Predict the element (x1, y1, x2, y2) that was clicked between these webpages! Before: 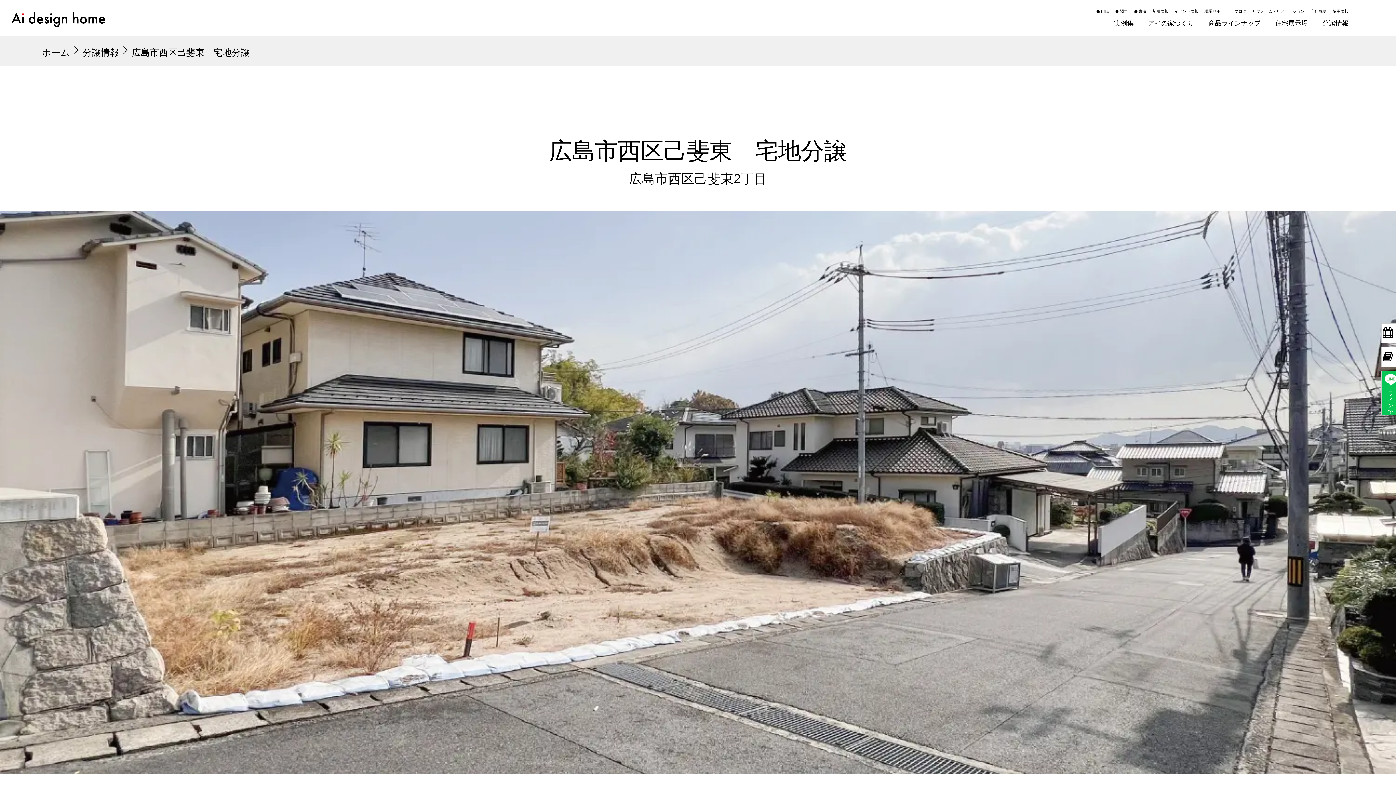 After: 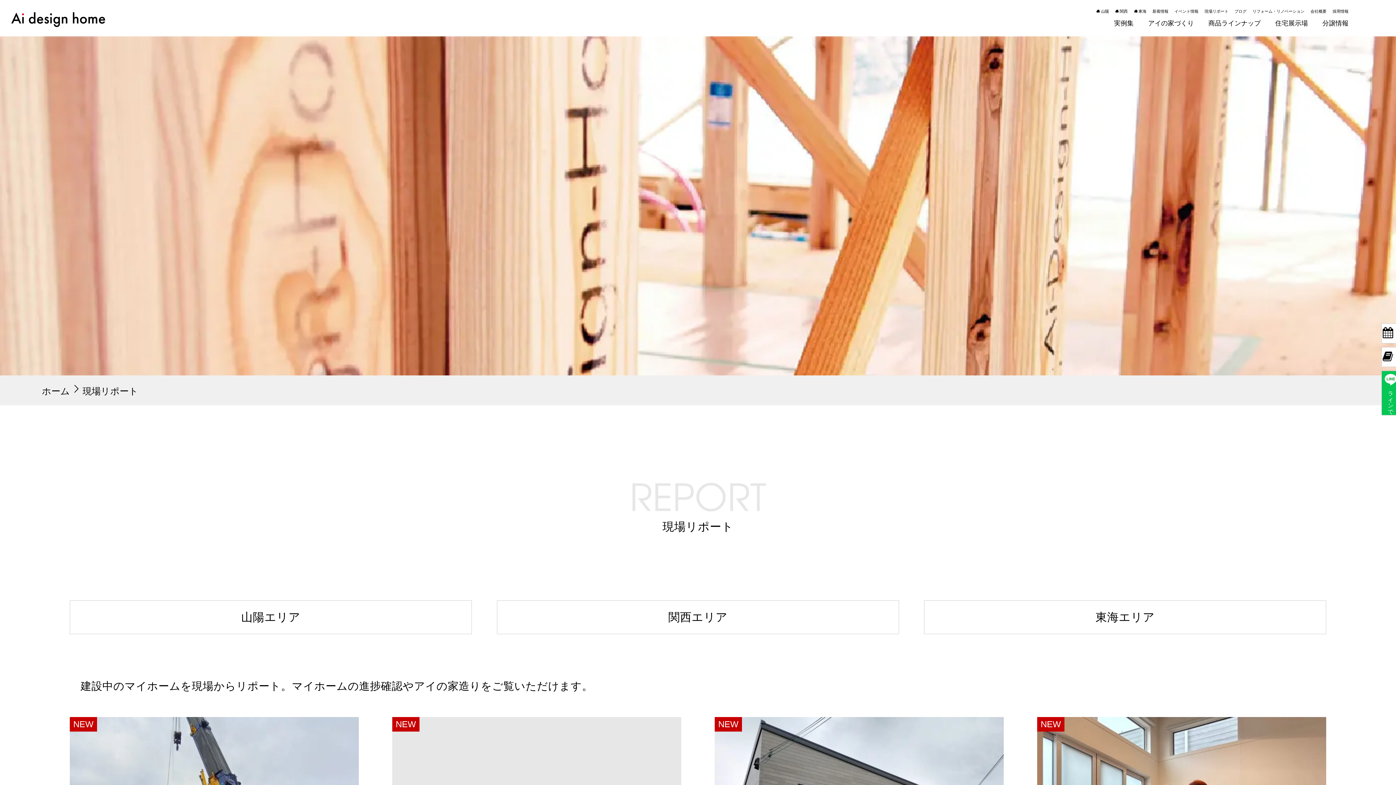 Action: bbox: (1204, 8, 1228, 13) label: 現場リポート